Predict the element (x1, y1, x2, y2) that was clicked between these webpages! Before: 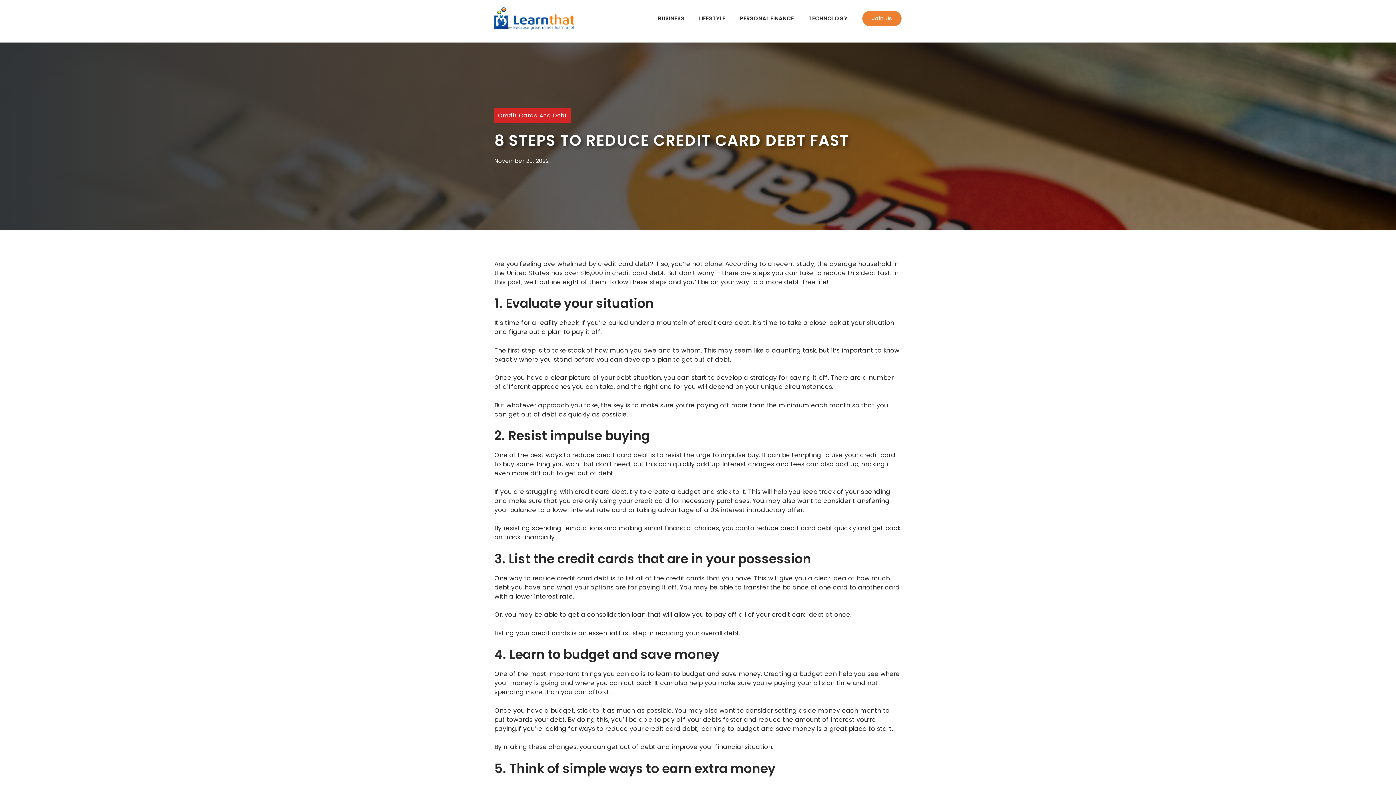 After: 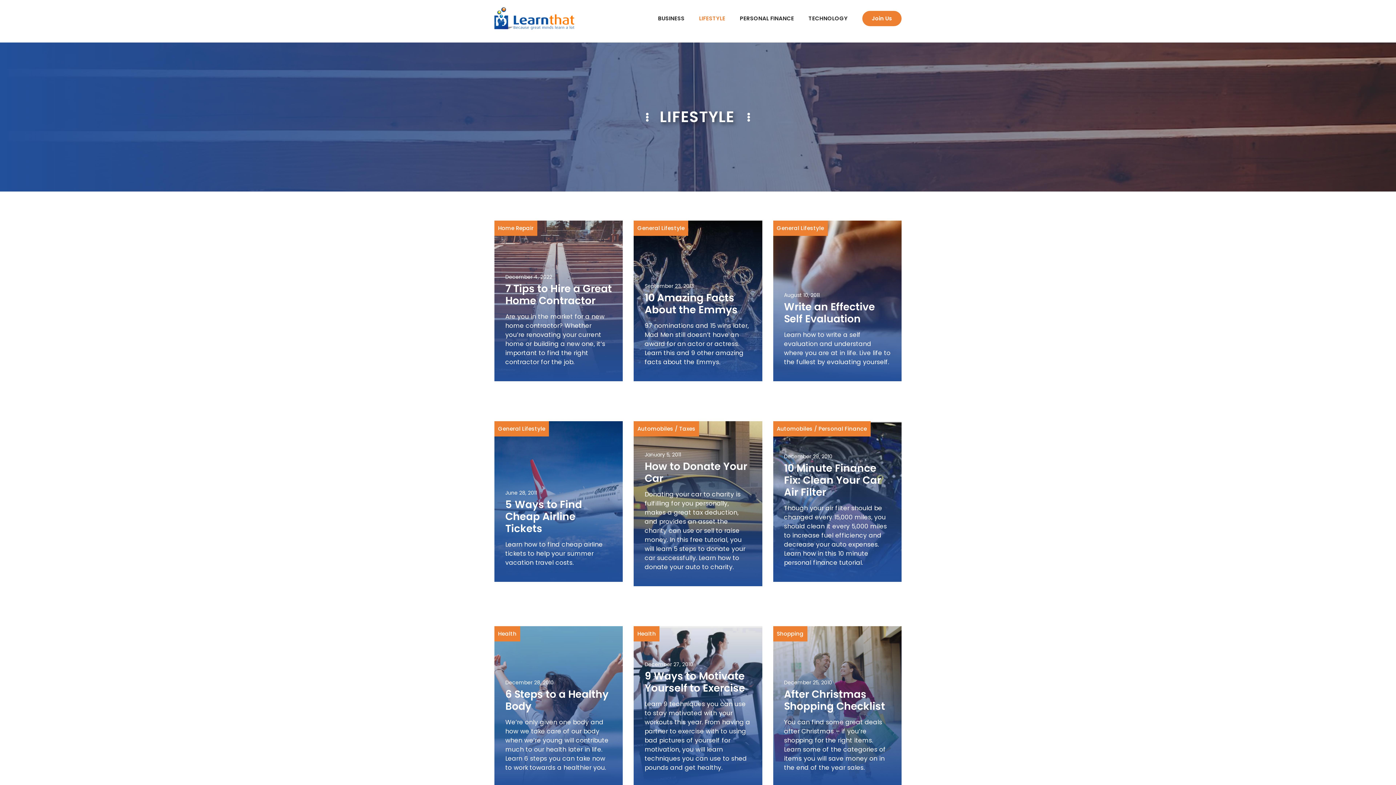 Action: bbox: (692, 7, 732, 29) label: LIFESTYLE